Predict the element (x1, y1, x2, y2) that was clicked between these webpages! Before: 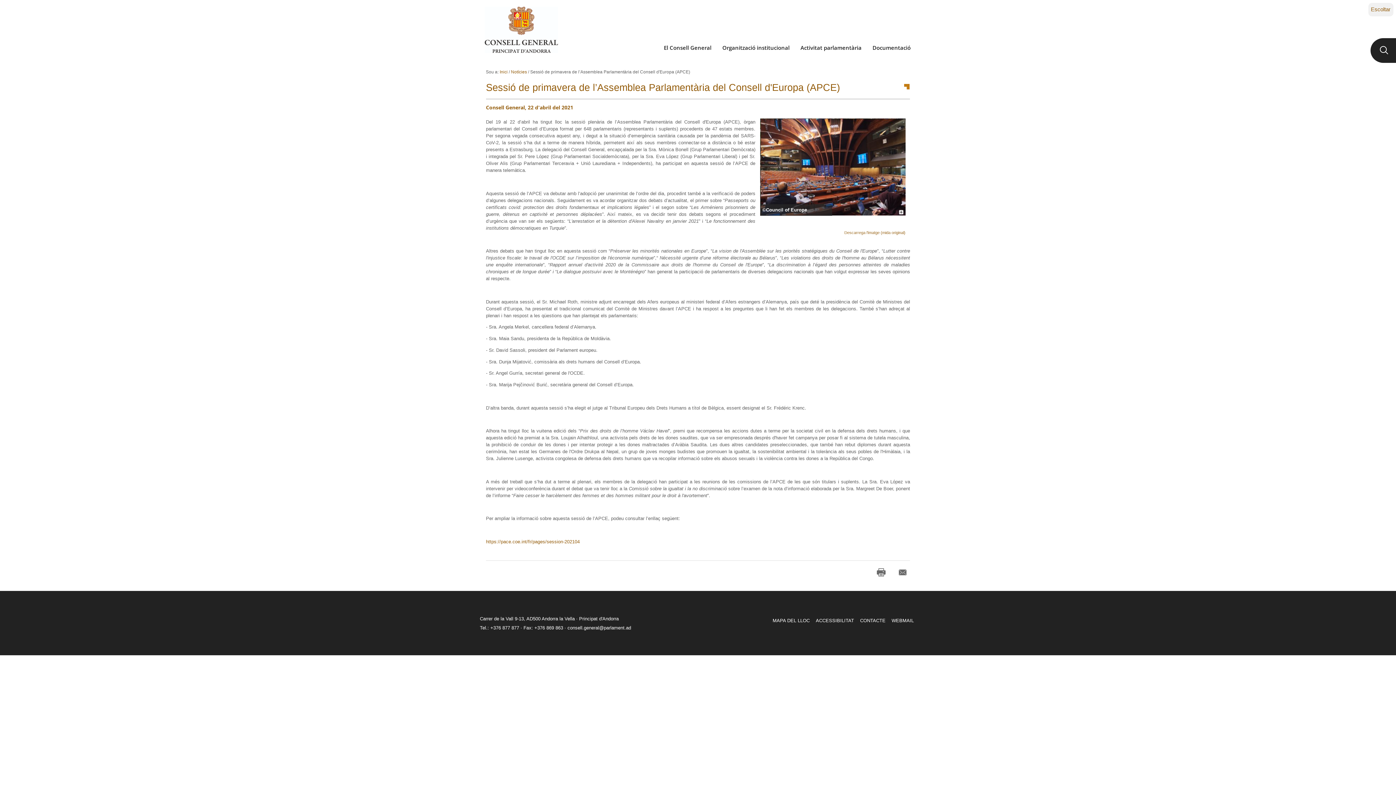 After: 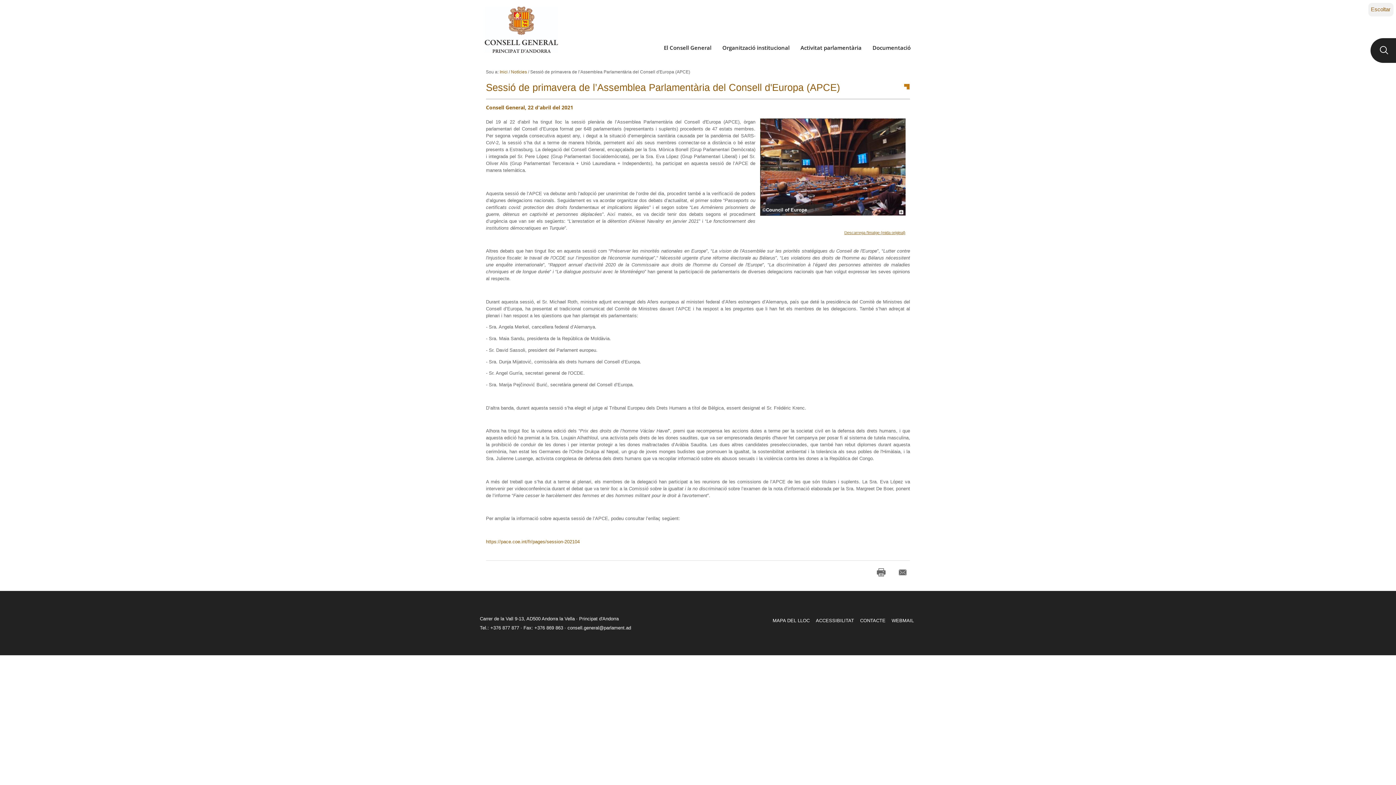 Action: bbox: (844, 230, 905, 234) label: Descarrega l'imatge (mida original)